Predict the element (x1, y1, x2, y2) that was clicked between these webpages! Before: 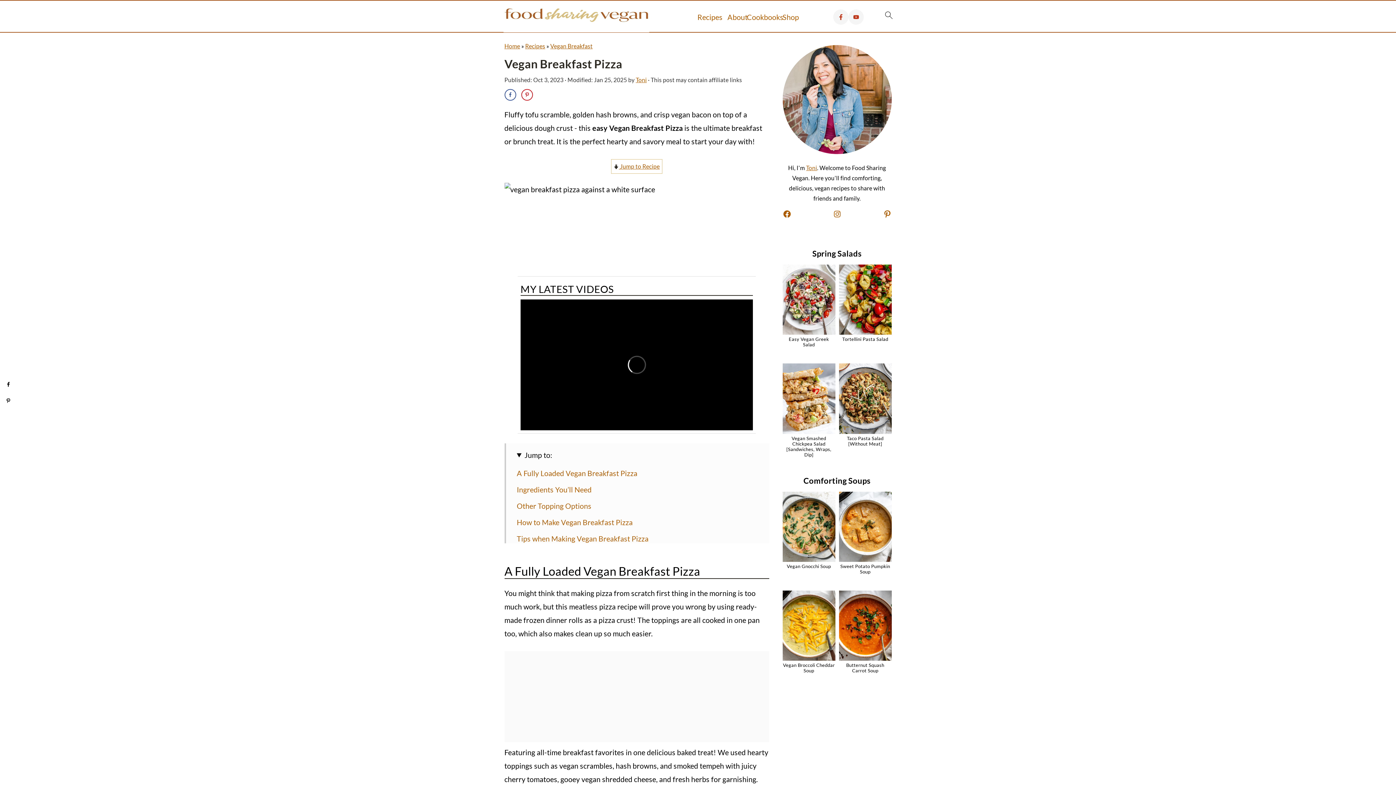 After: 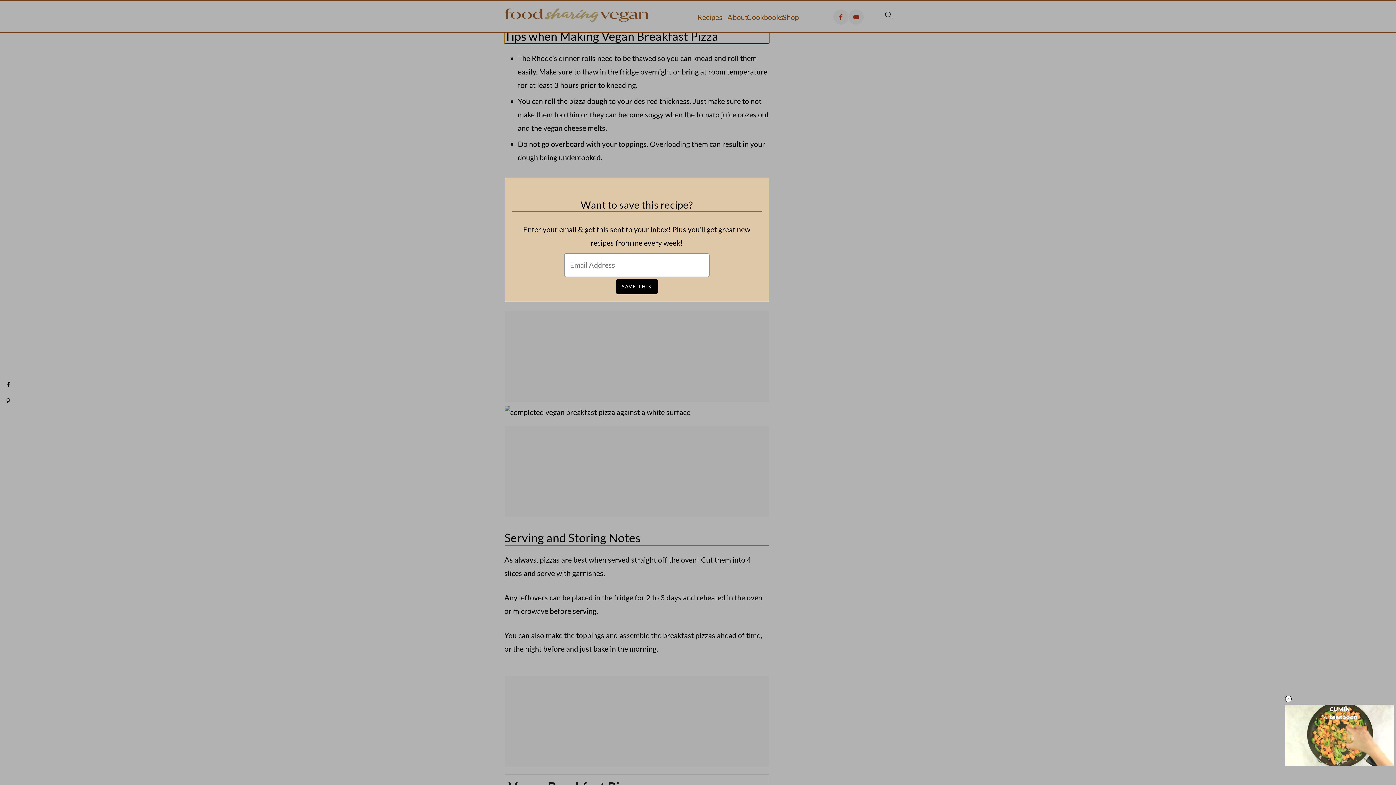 Action: label: Tips when Making Vegan Breakfast Pizza bbox: (516, 534, 648, 543)